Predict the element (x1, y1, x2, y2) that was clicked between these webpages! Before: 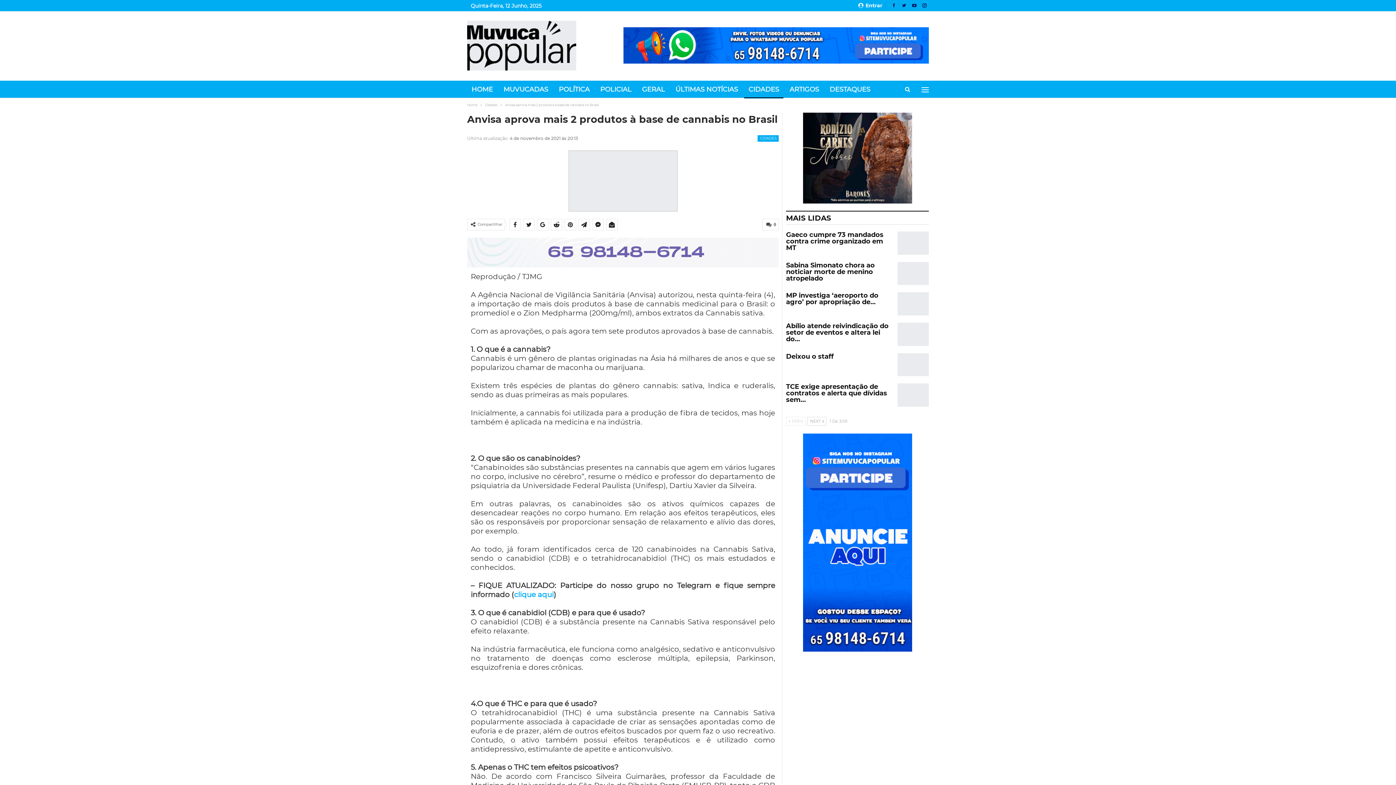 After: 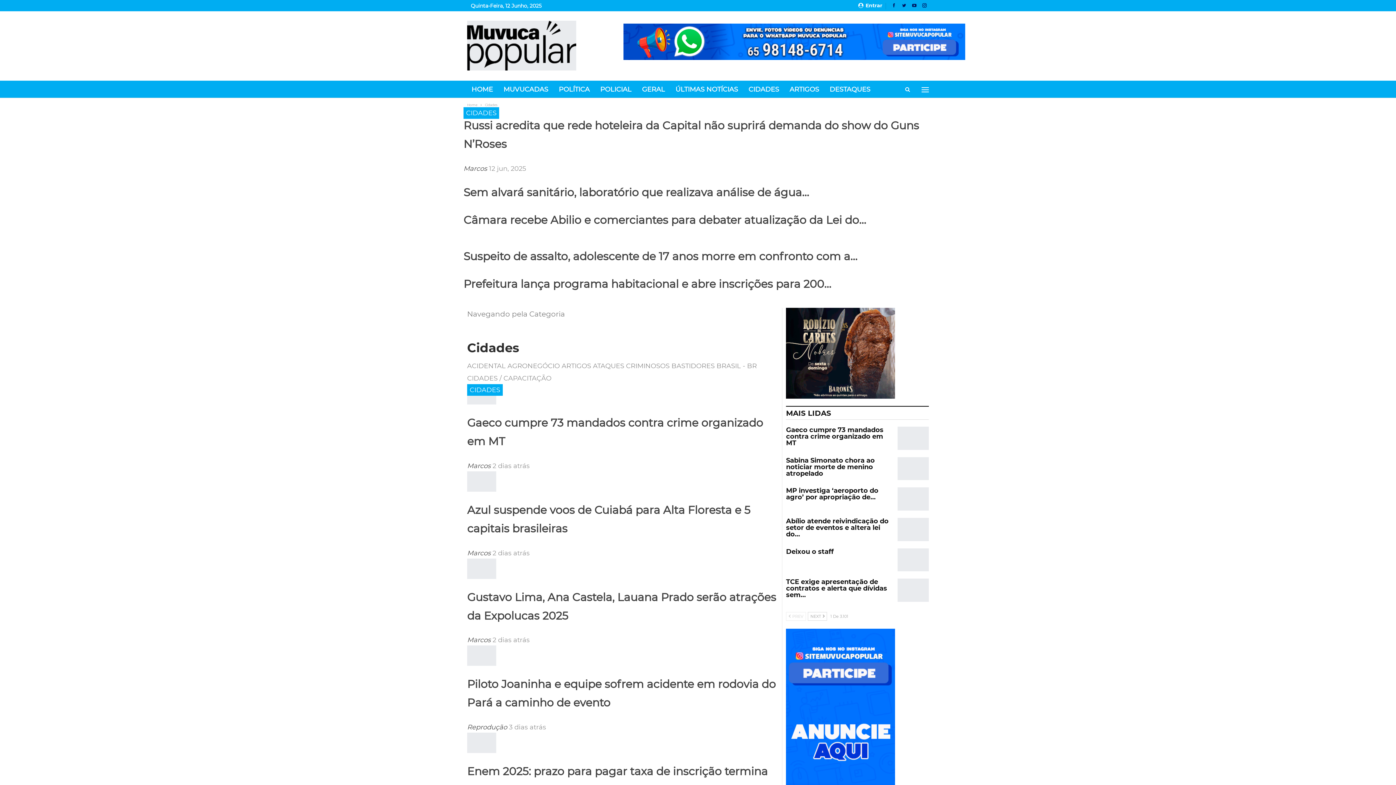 Action: bbox: (485, 101, 497, 109) label: Cidades